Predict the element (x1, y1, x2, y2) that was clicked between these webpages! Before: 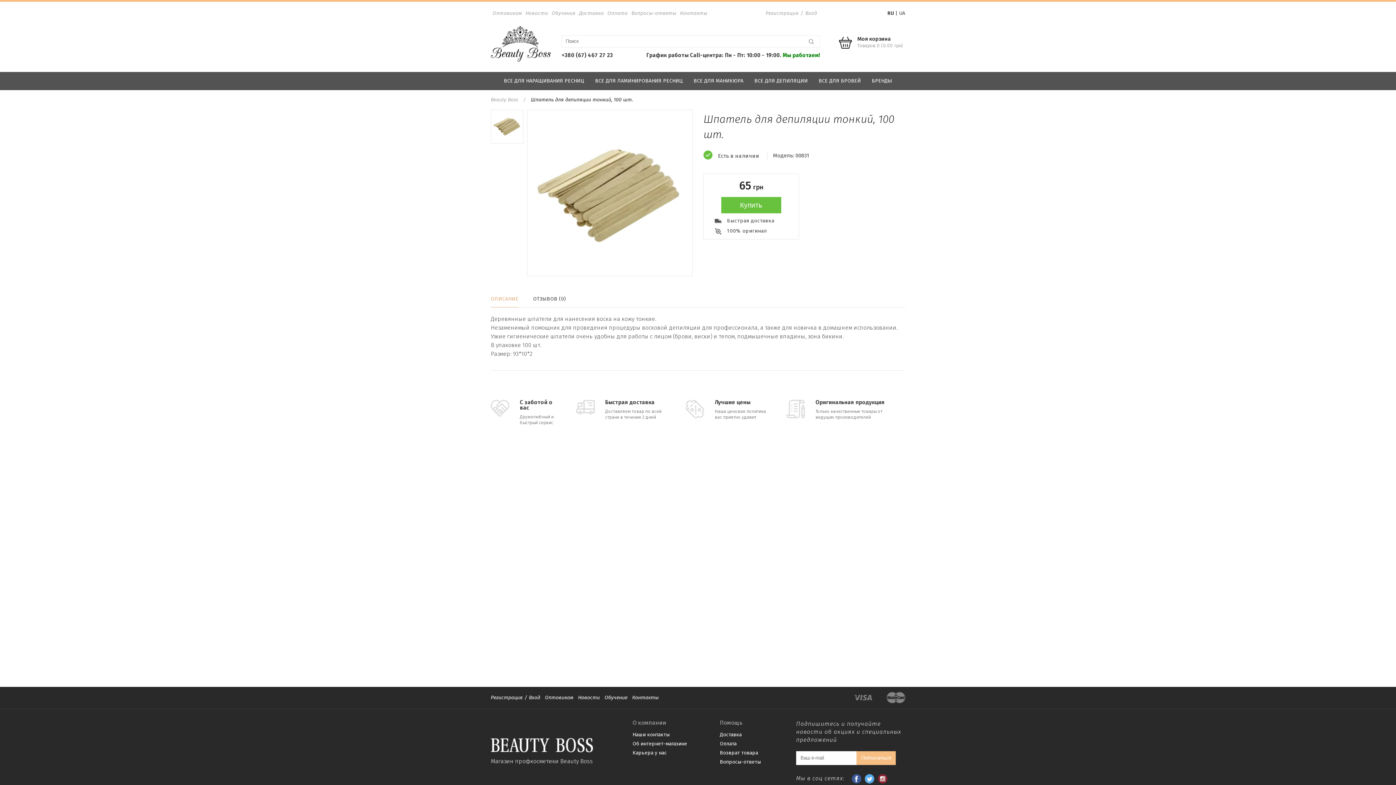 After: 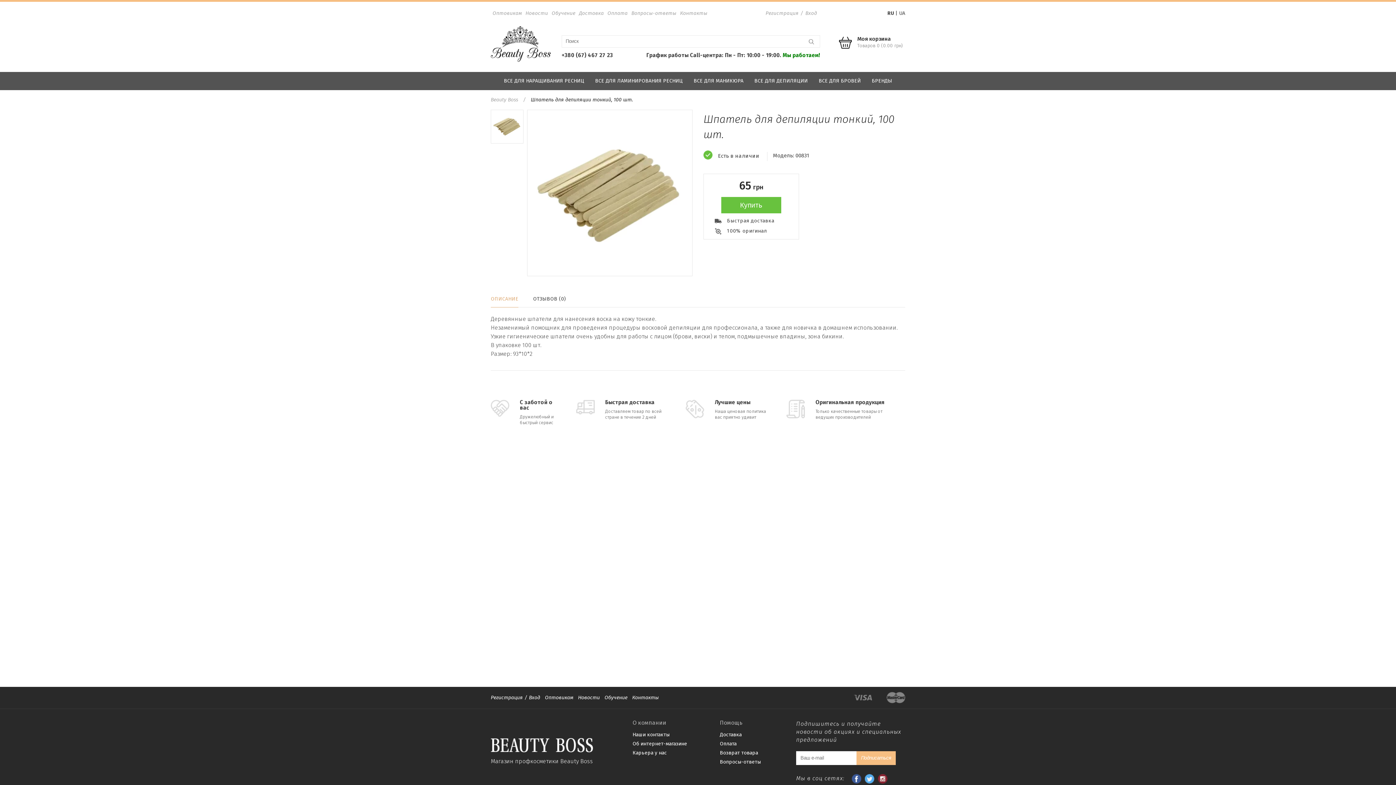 Action: bbox: (530, 96, 633, 102) label: Шпатель для депиляции тонкий, 100 шт.